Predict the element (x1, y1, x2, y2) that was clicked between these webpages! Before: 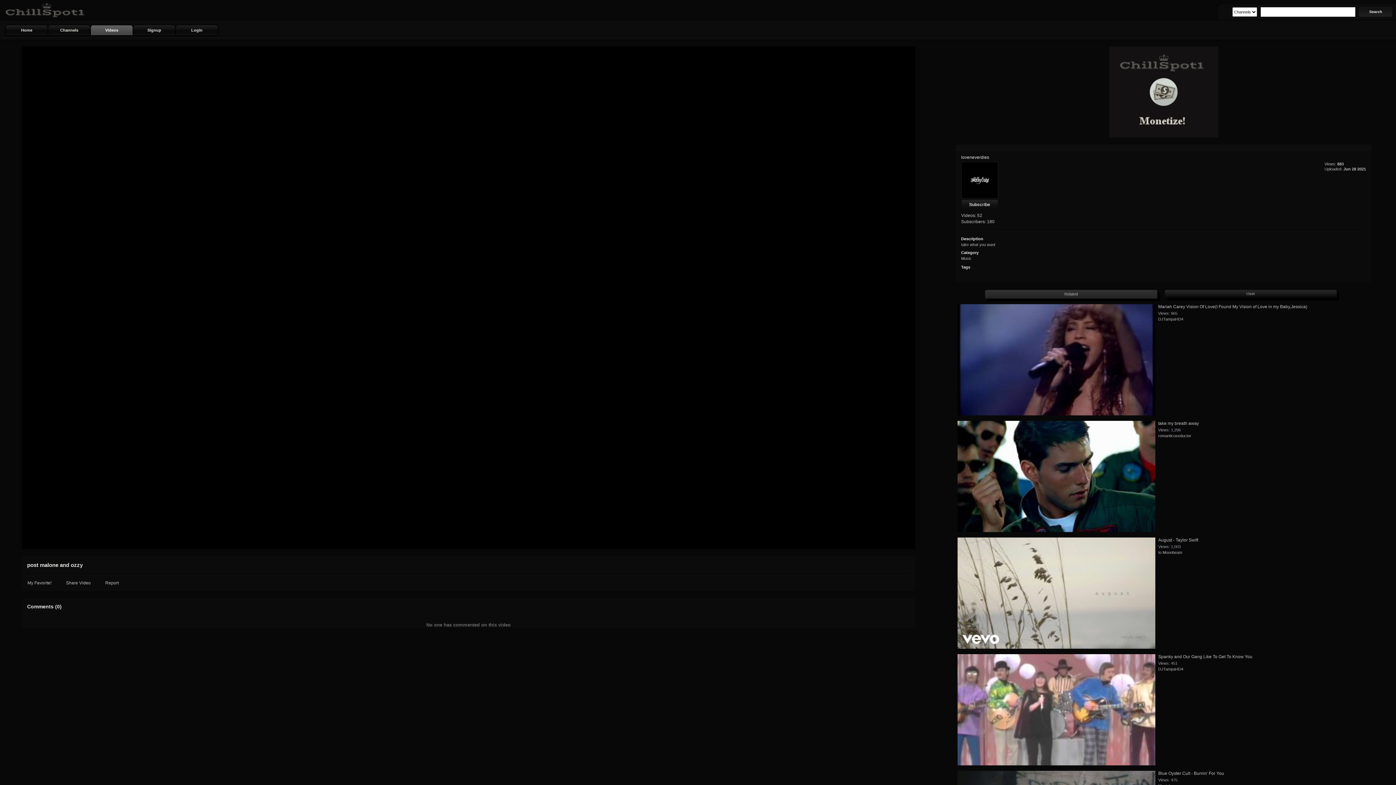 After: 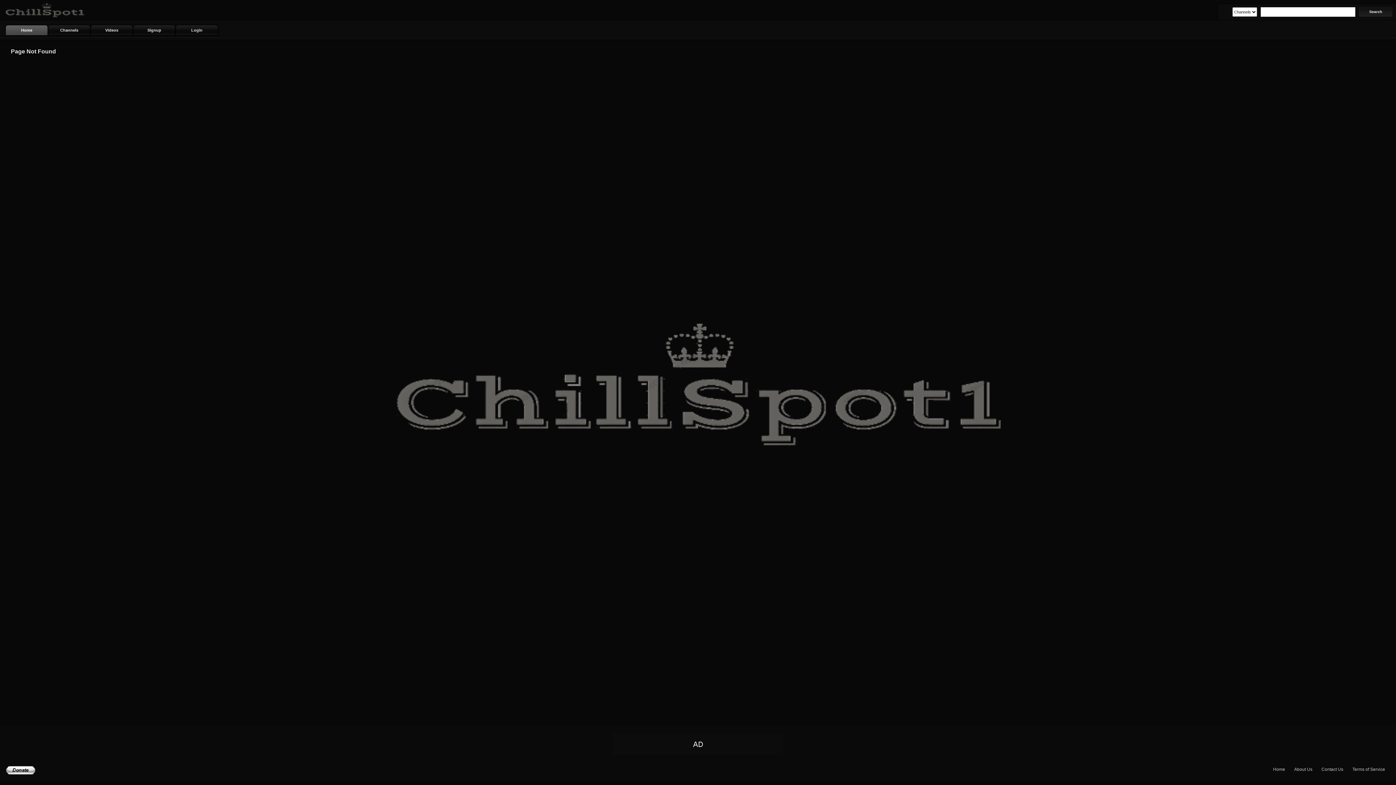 Action: label: Io Moonbeam bbox: (1158, 550, 1182, 554)